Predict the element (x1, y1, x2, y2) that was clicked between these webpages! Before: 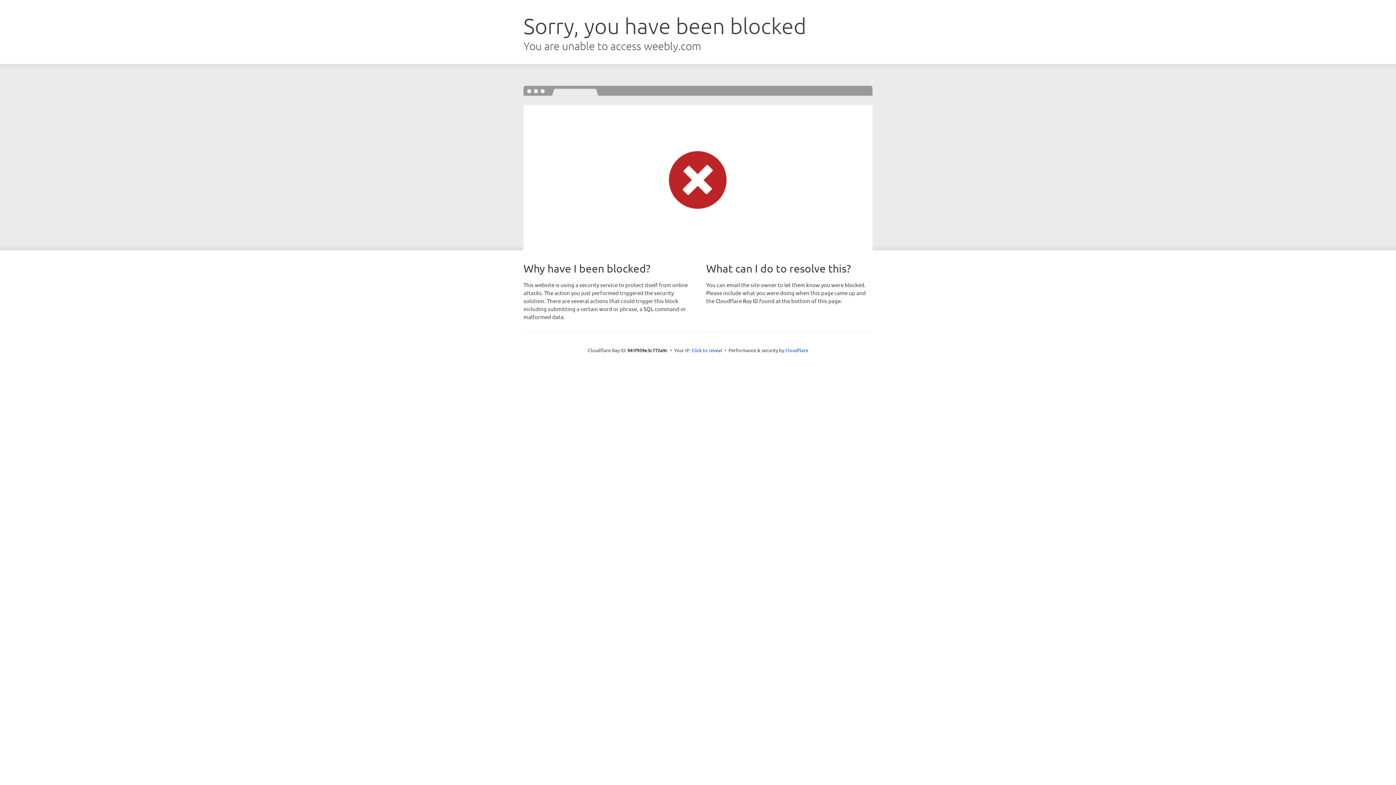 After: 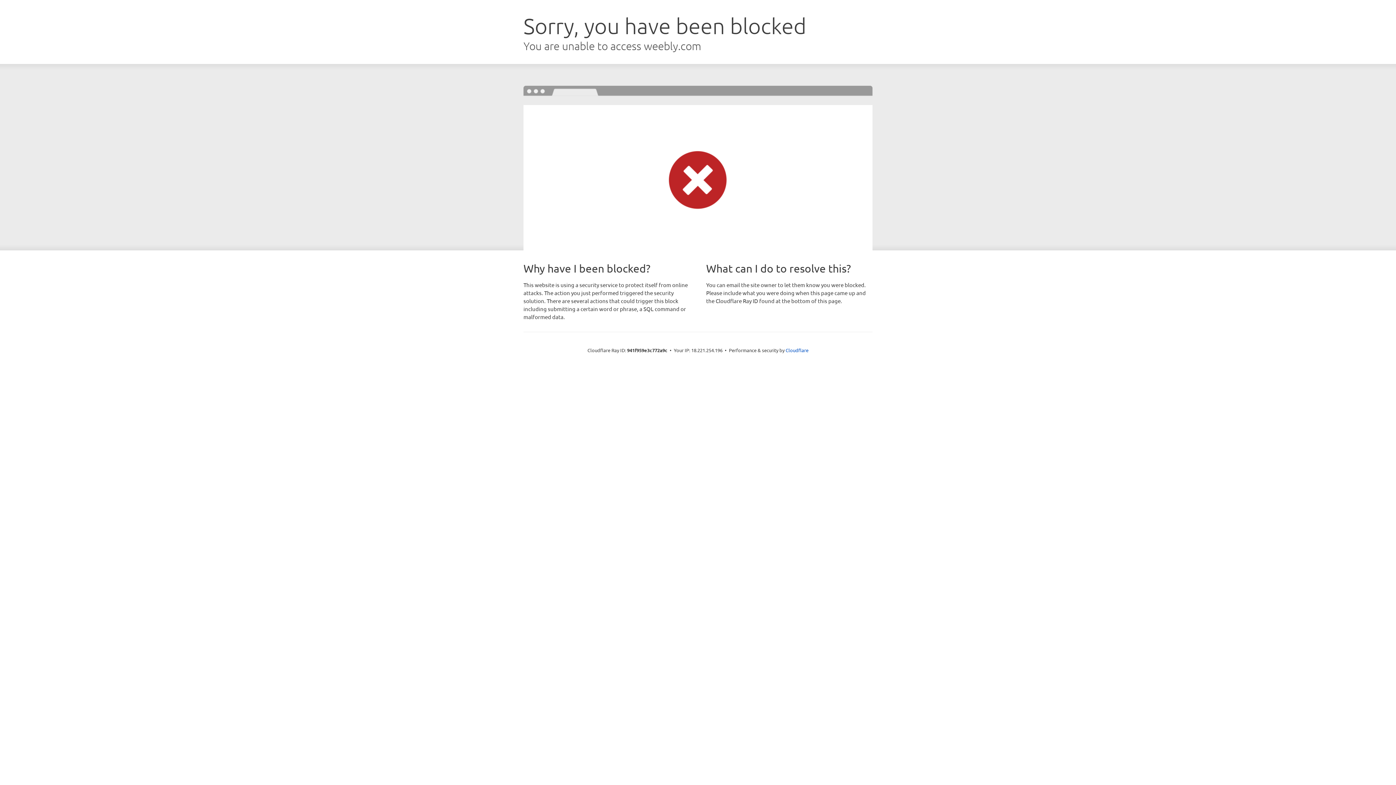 Action: label: Click to reveal bbox: (691, 346, 722, 353)